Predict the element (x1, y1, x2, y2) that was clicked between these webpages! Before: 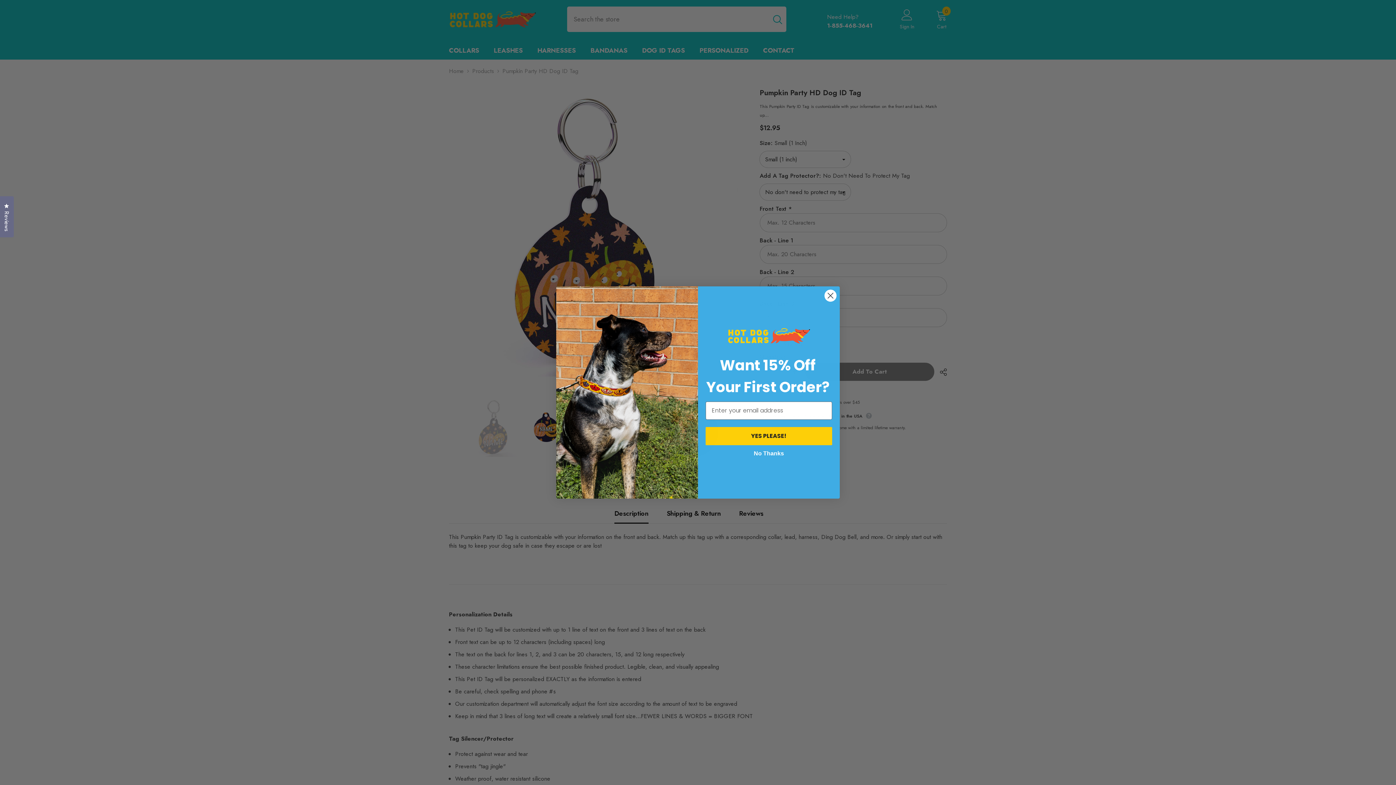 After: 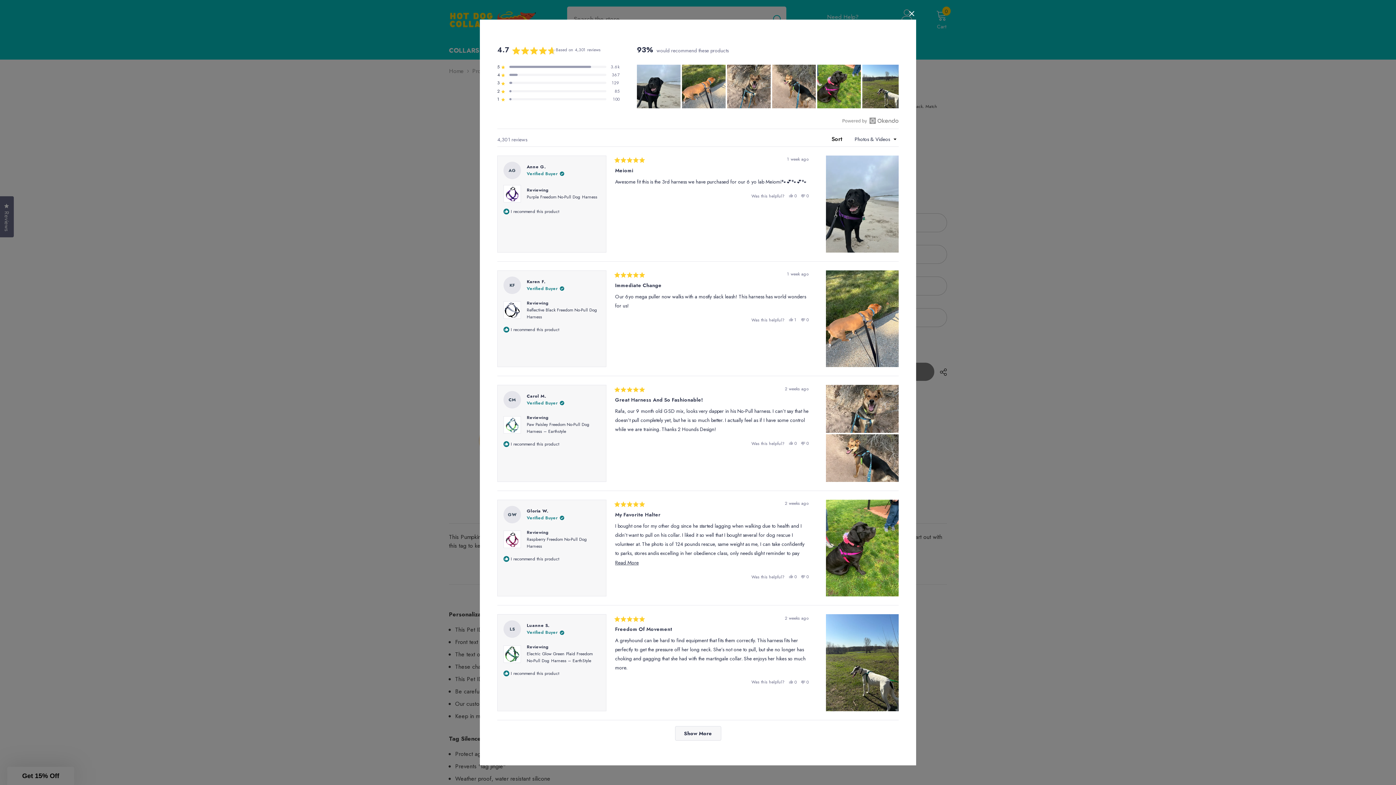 Action: label: Reviews
Click to open the reviews dialog bbox: (0, 196, 13, 237)